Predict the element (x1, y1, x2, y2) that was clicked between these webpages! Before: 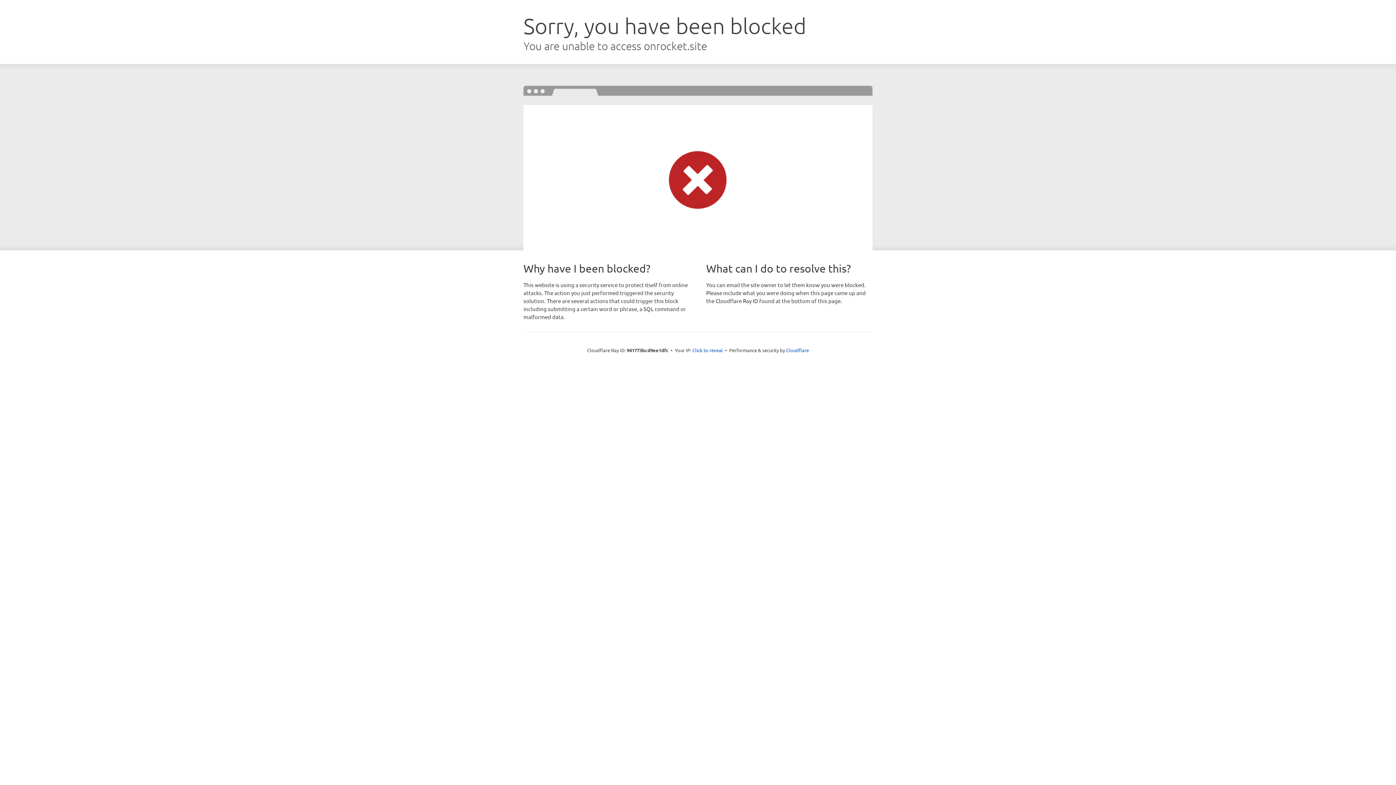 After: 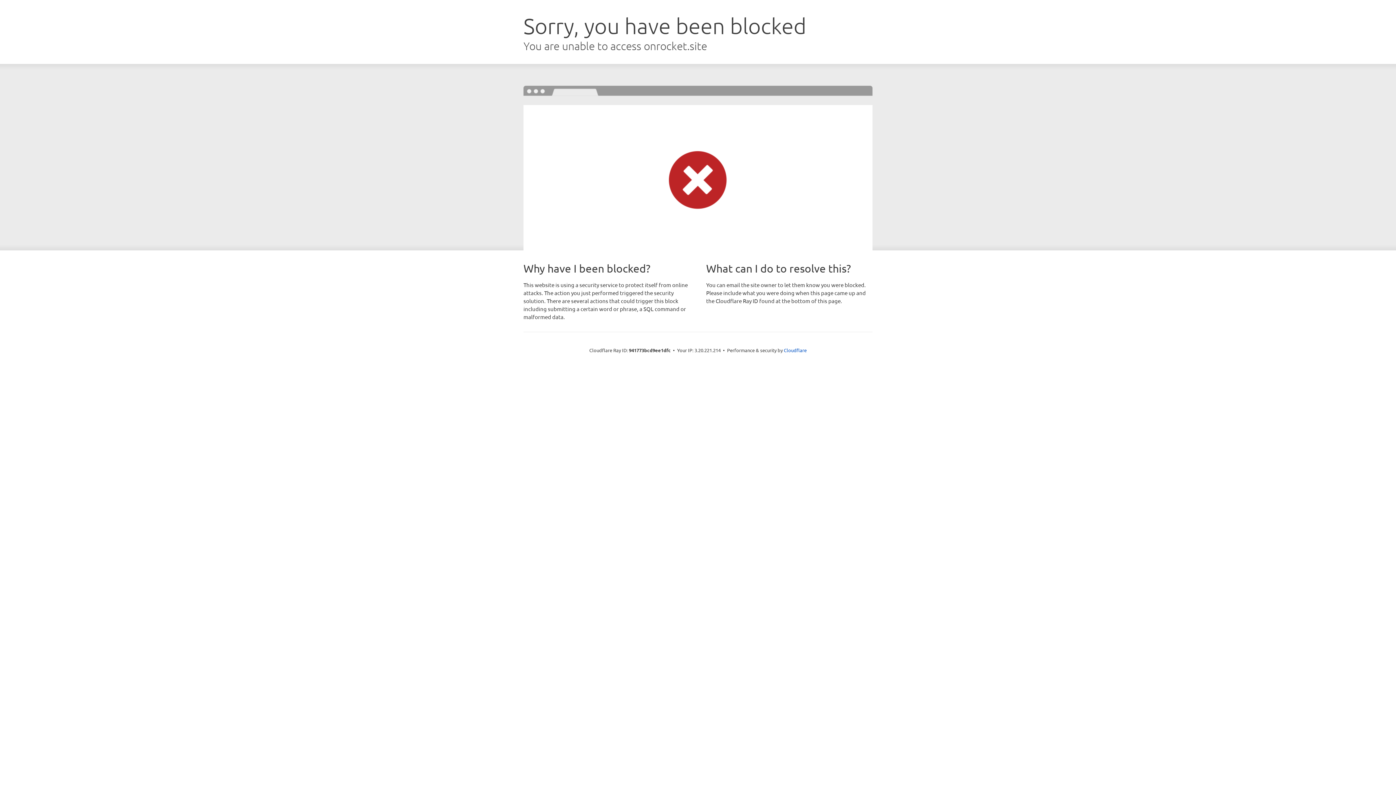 Action: bbox: (692, 346, 723, 353) label: Click to reveal